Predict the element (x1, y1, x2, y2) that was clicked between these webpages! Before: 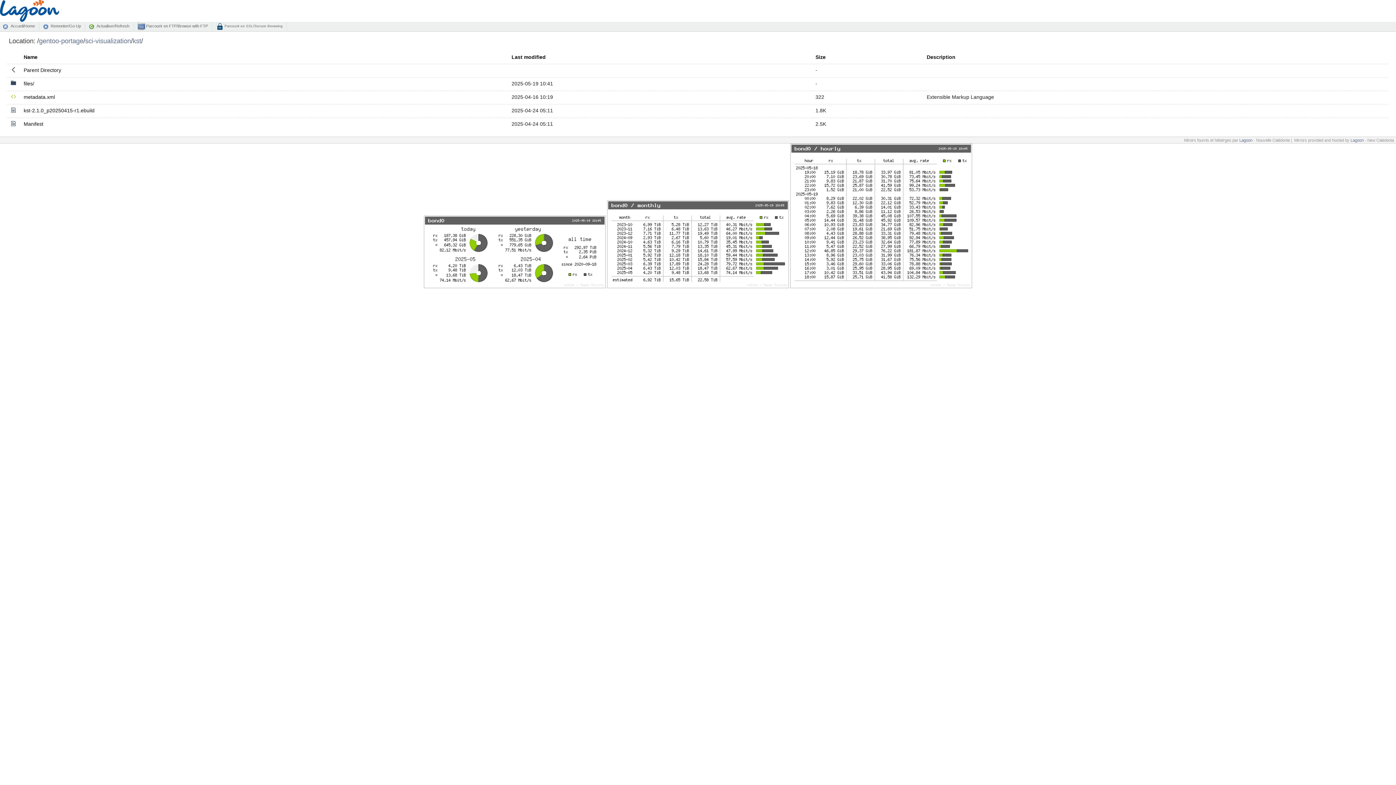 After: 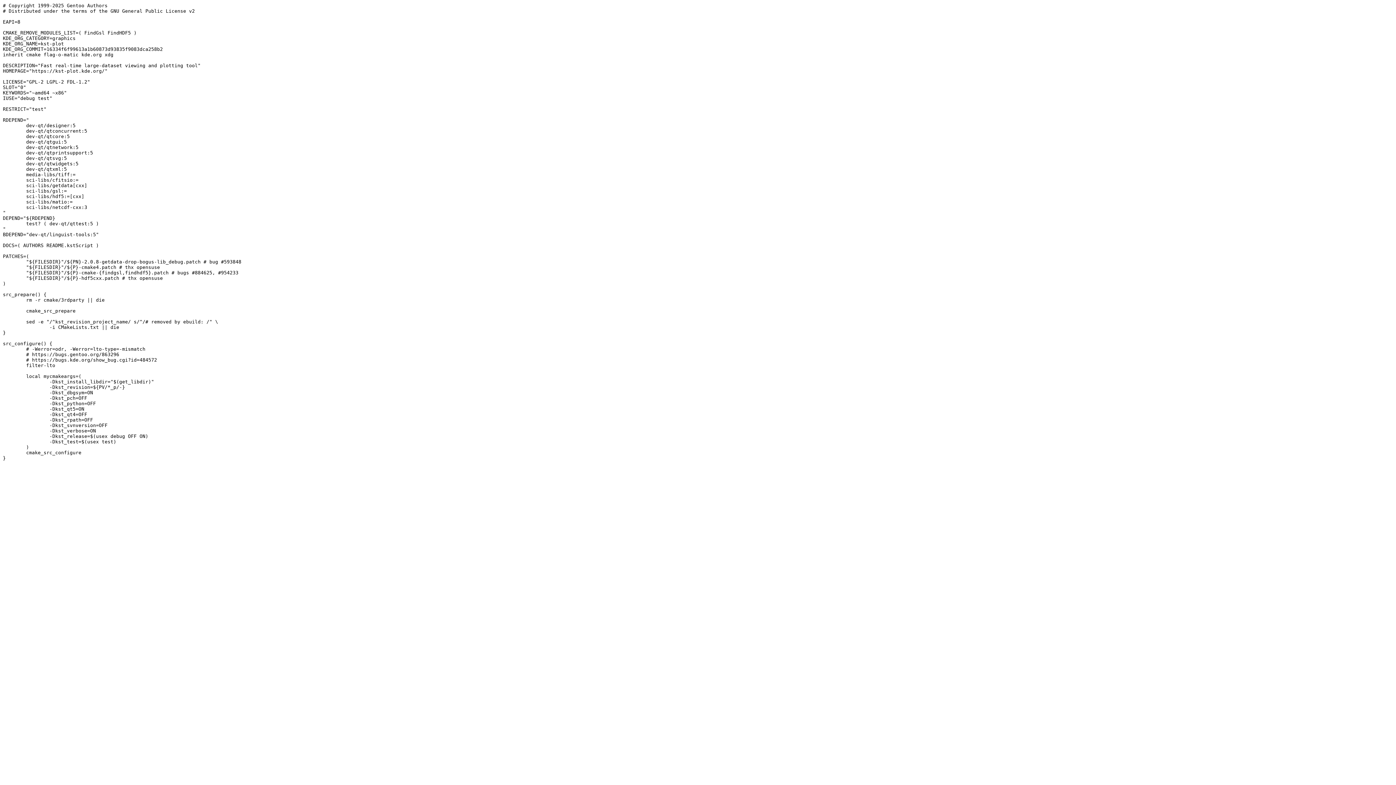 Action: label: kst-2.1.0_p20250415-r1.ebuild bbox: (23, 107, 94, 113)